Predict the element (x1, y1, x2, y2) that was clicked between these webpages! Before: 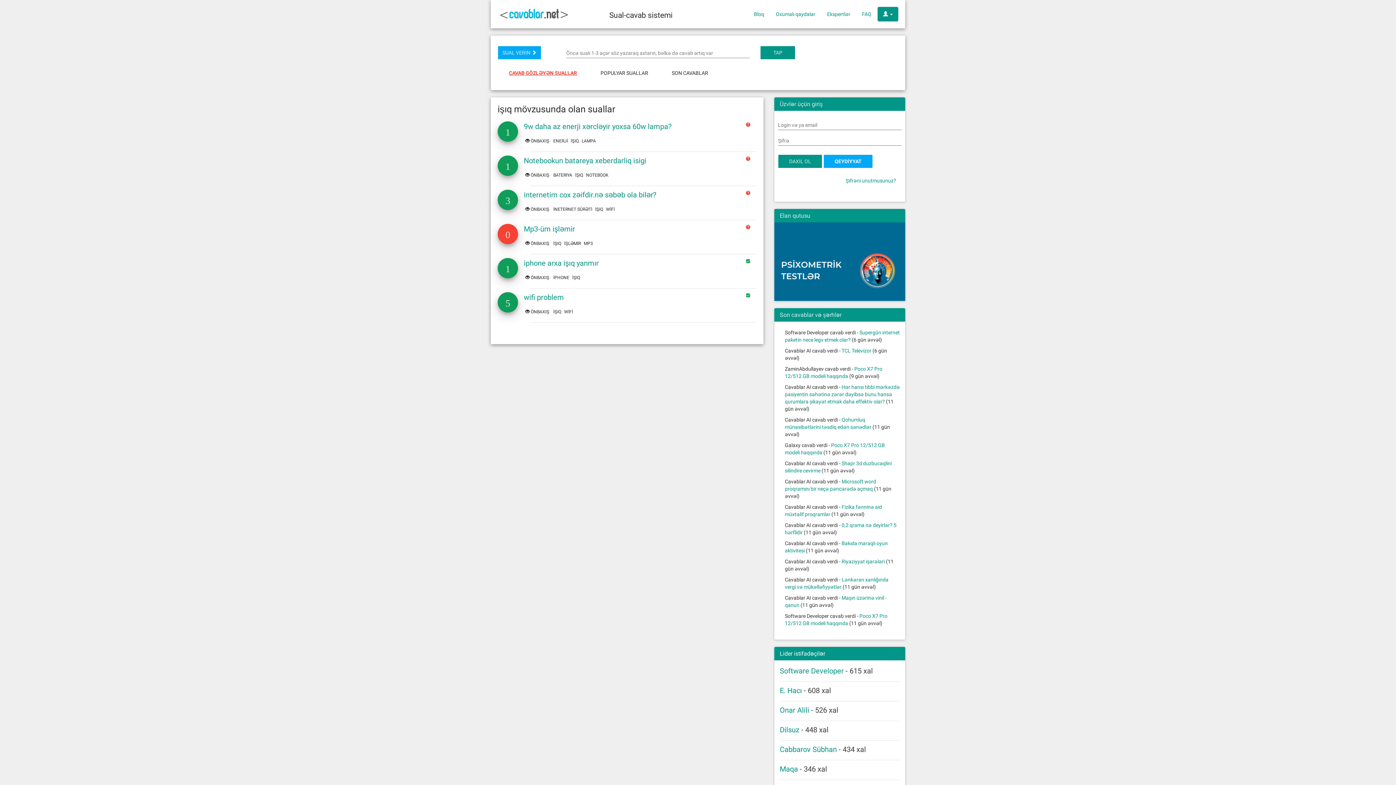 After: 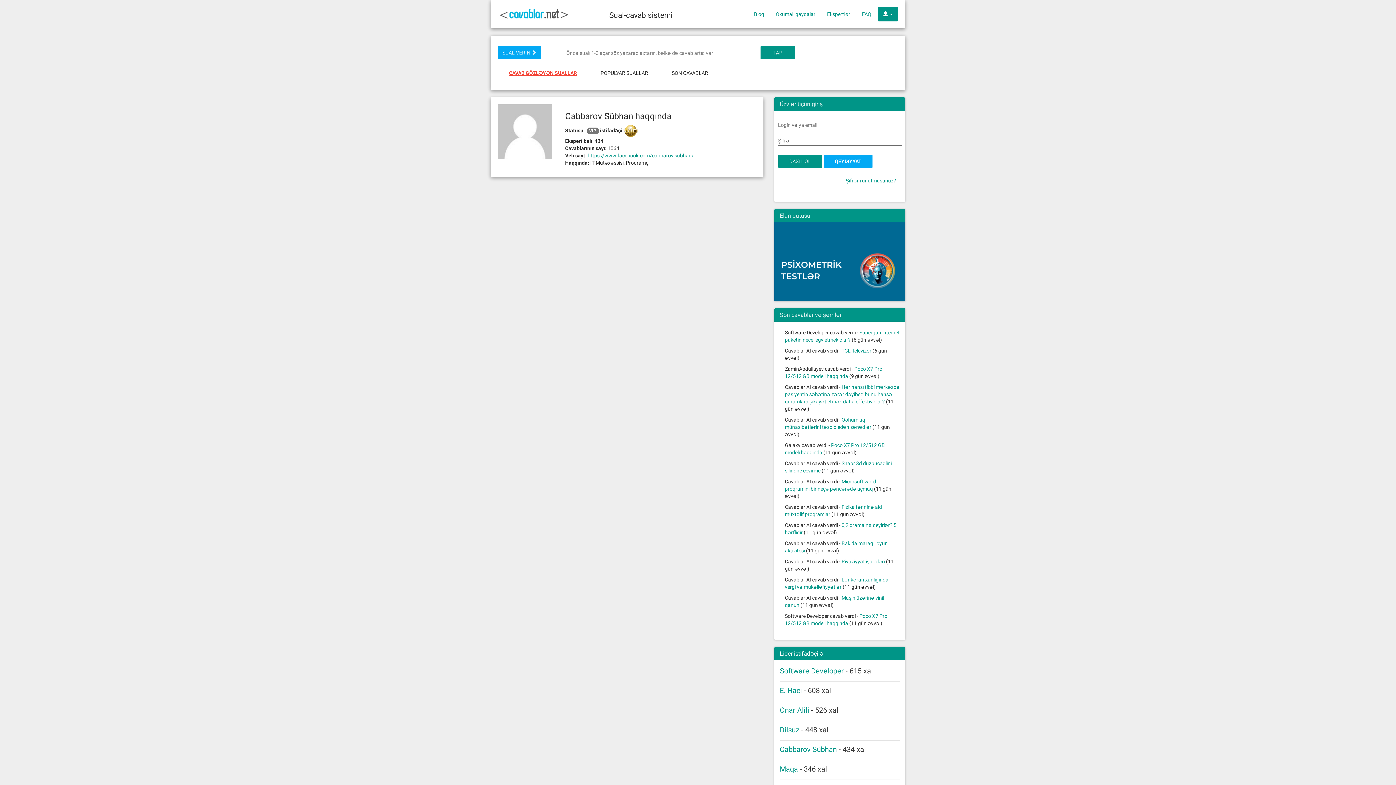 Action: label: Cabbarov Sübhan bbox: (780, 745, 837, 754)